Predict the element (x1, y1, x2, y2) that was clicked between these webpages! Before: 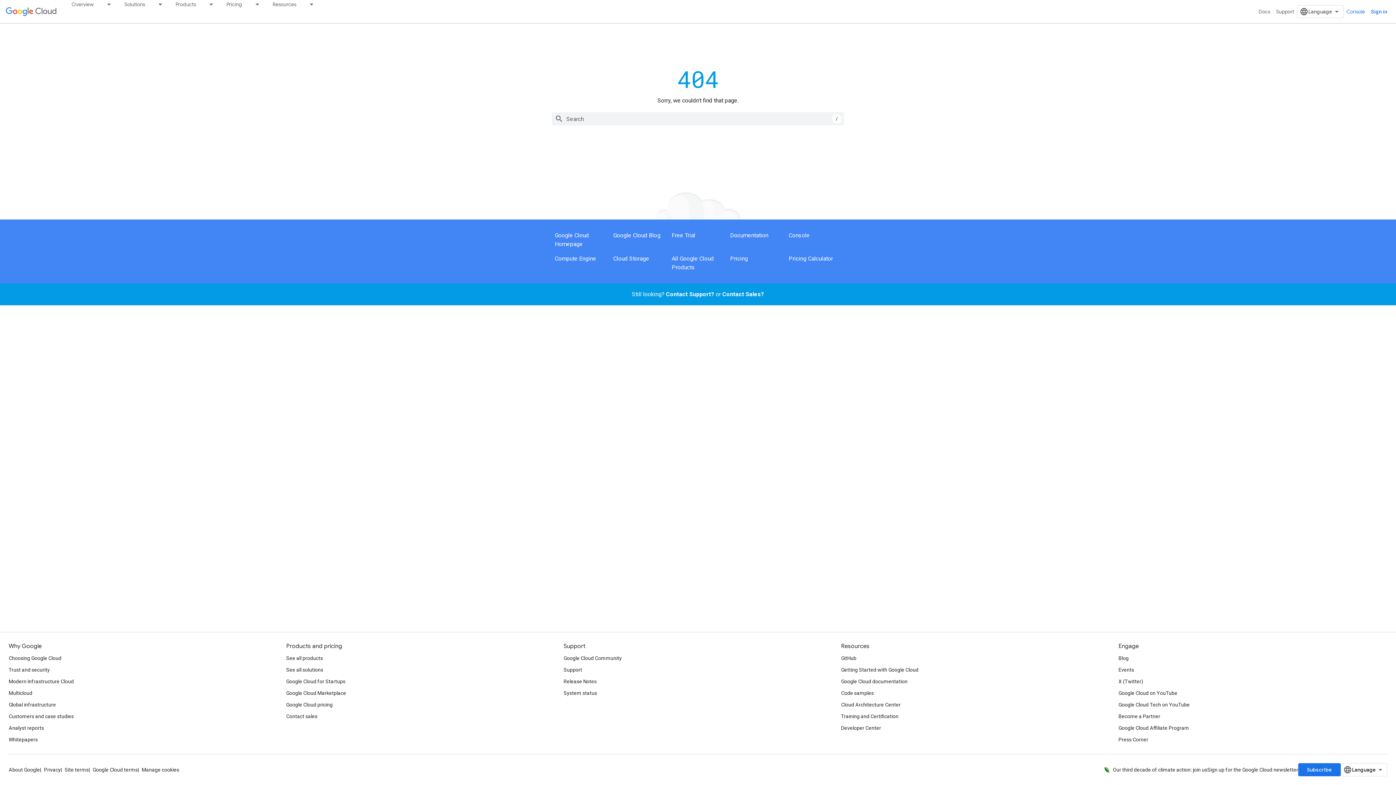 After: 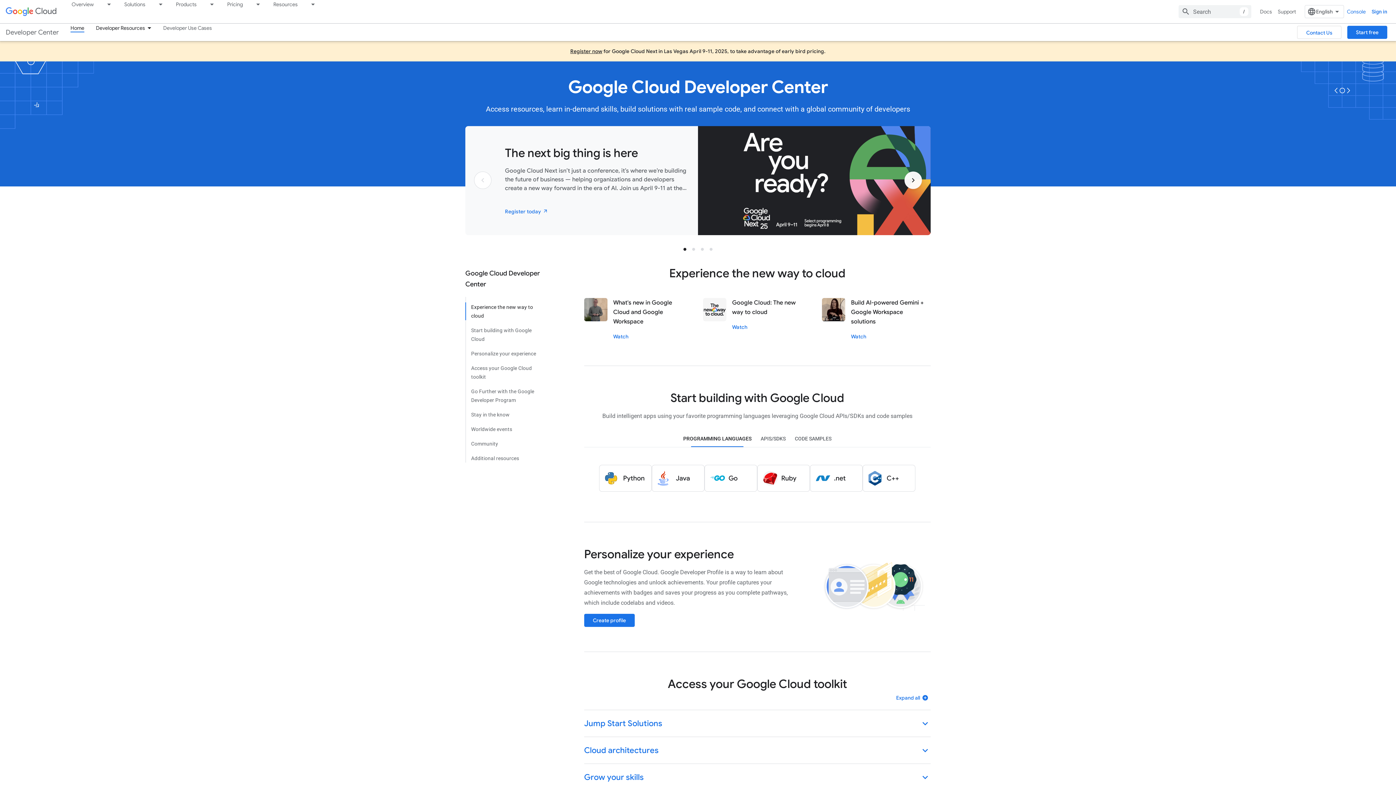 Action: bbox: (841, 722, 881, 734) label: Developer Center